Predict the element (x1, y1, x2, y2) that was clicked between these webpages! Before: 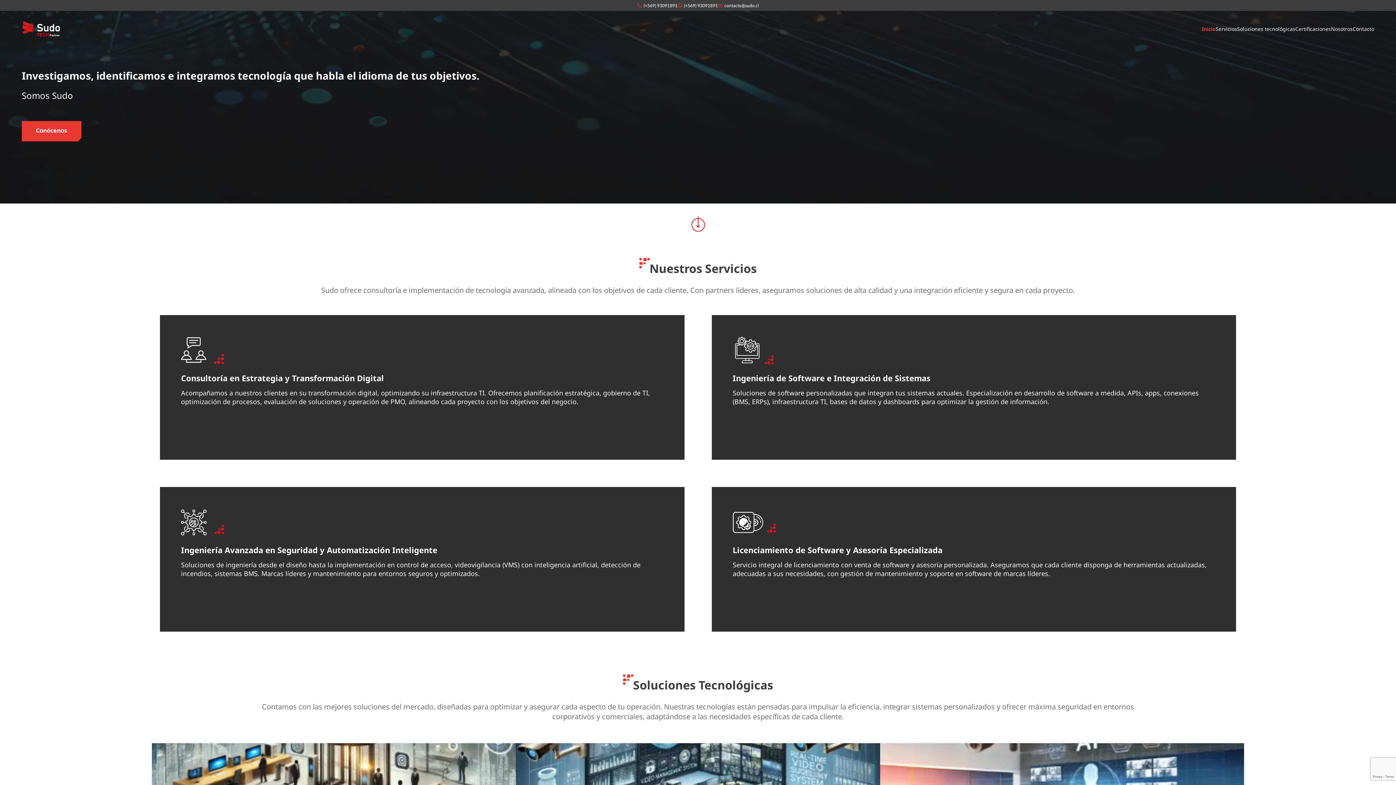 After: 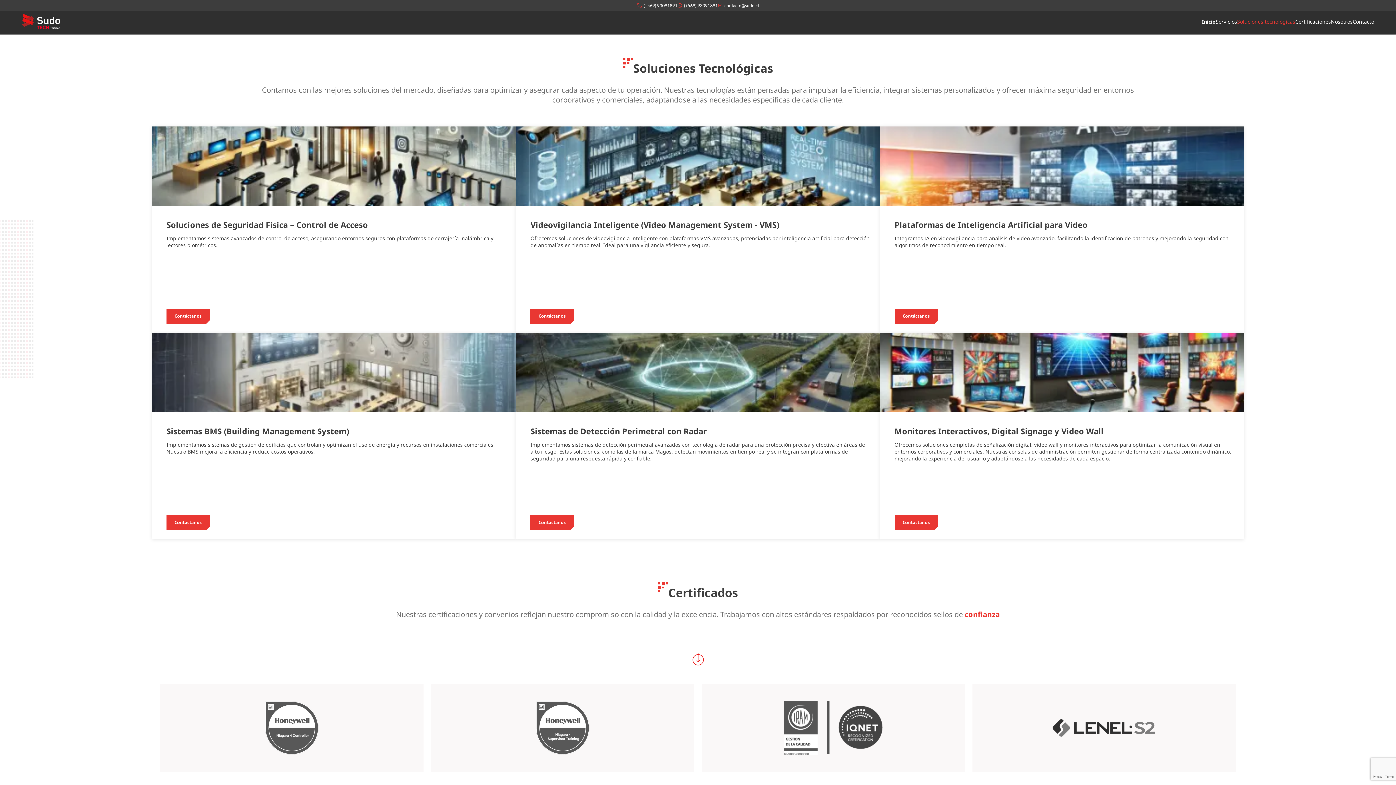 Action: bbox: (1237, 25, 1295, 32) label: ir a Soluciones tecnológicas